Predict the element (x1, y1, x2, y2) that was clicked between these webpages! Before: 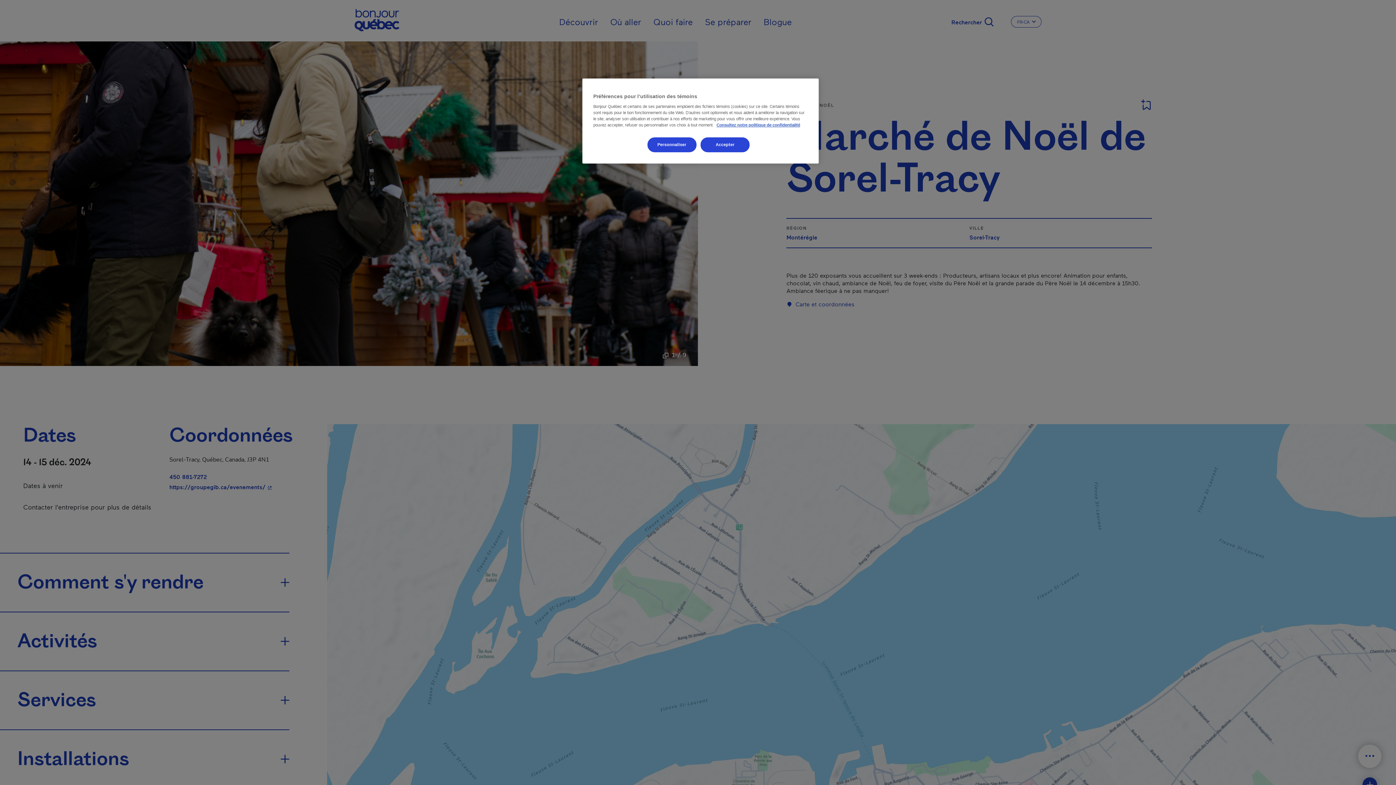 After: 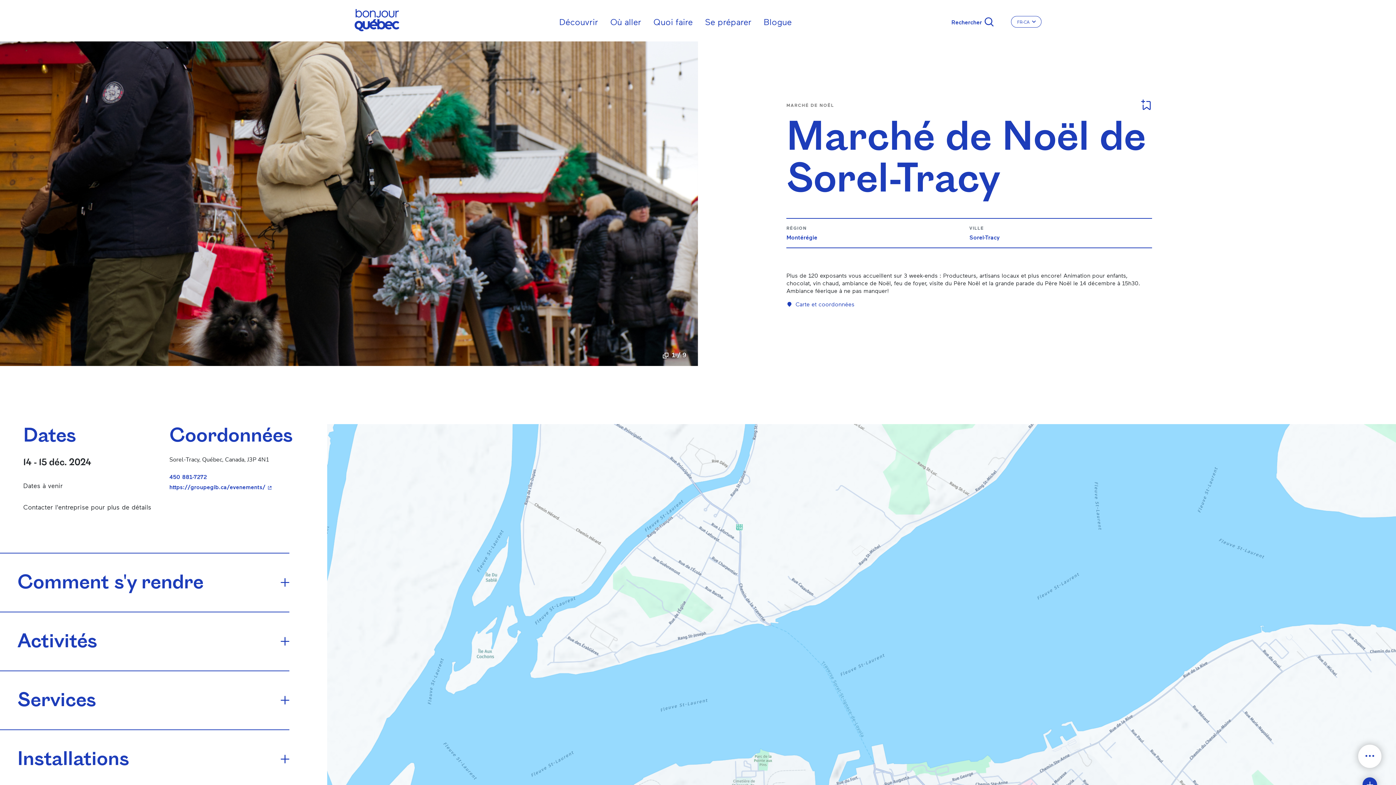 Action: bbox: (700, 137, 749, 152) label: Accepter